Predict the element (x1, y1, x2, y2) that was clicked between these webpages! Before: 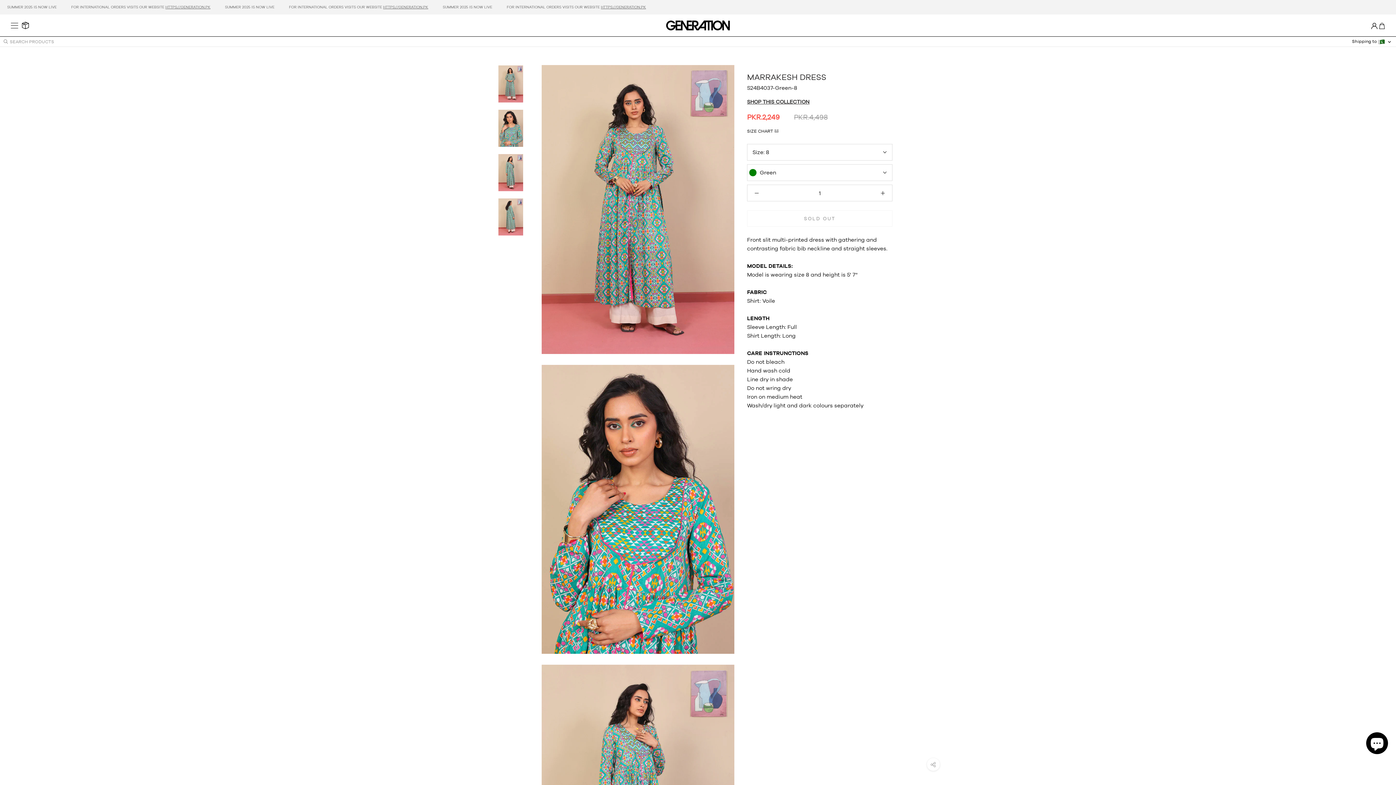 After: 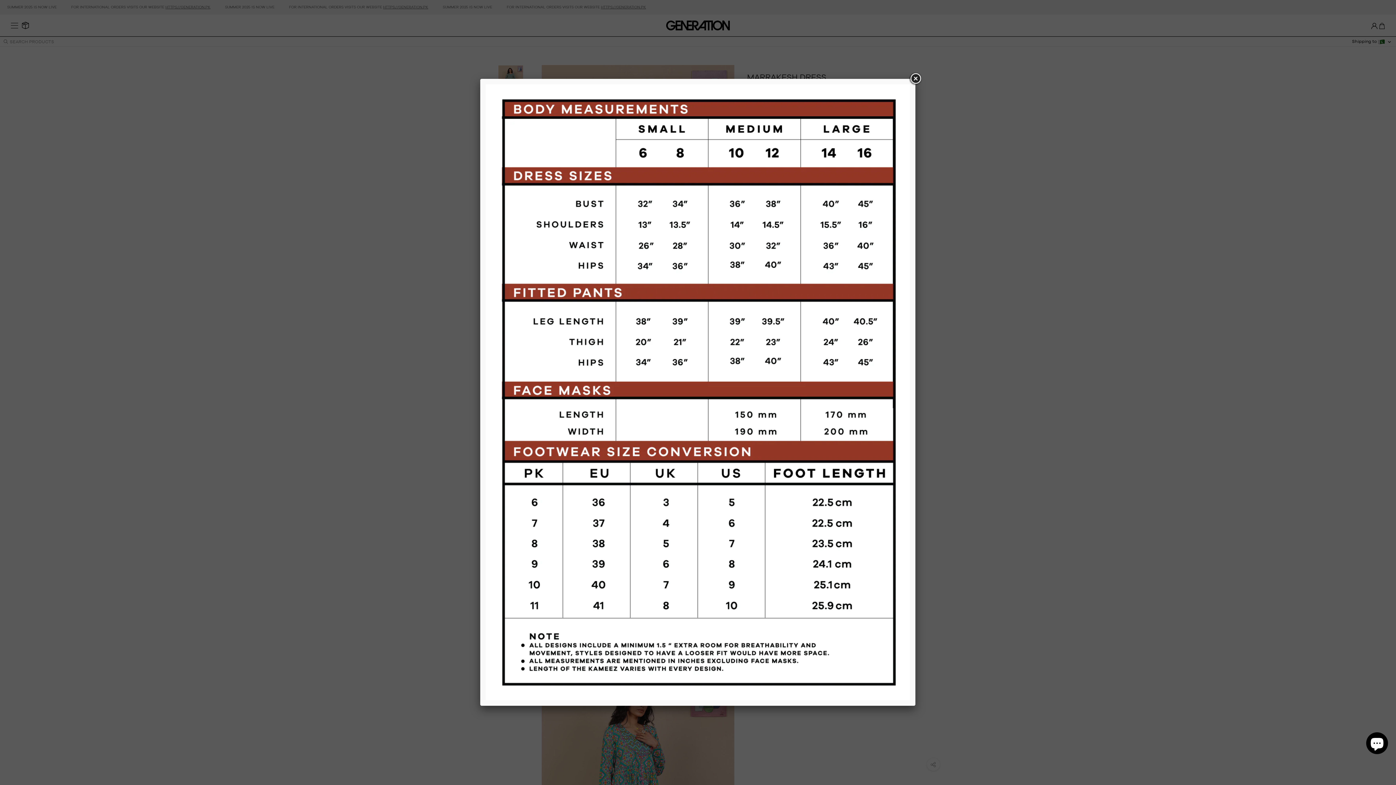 Action: bbox: (747, 128, 778, 133) label: SIZE CHART 